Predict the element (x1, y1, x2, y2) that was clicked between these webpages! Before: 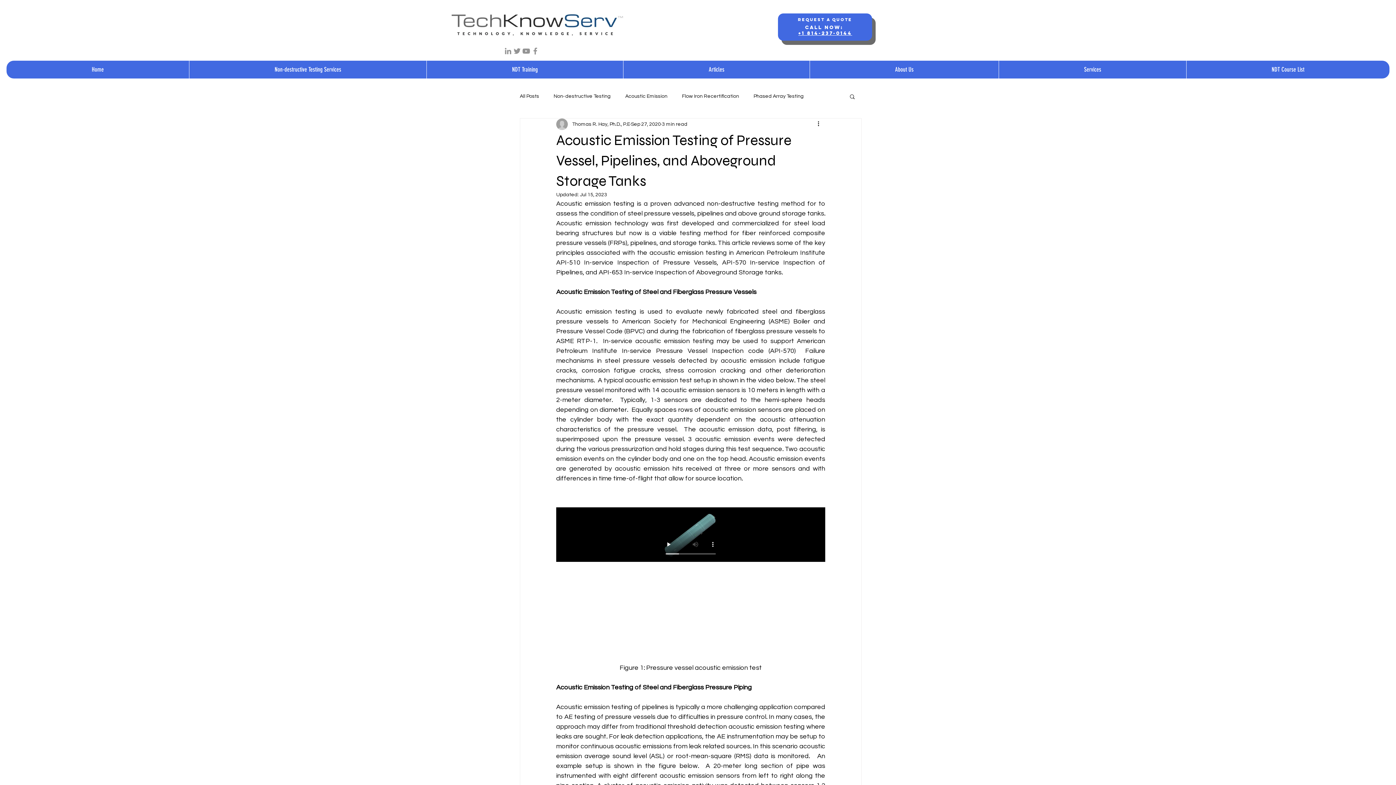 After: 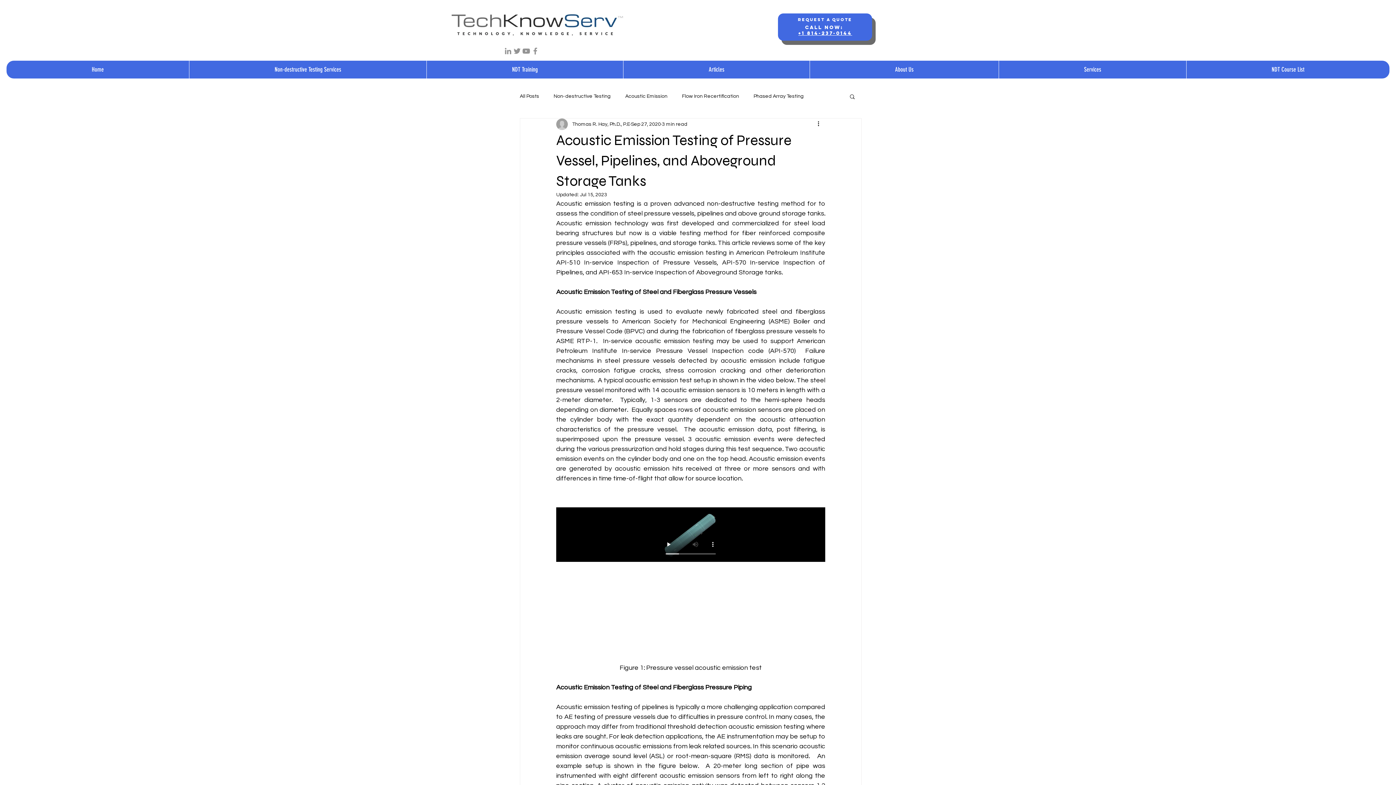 Action: bbox: (849, 93, 856, 99) label: Search